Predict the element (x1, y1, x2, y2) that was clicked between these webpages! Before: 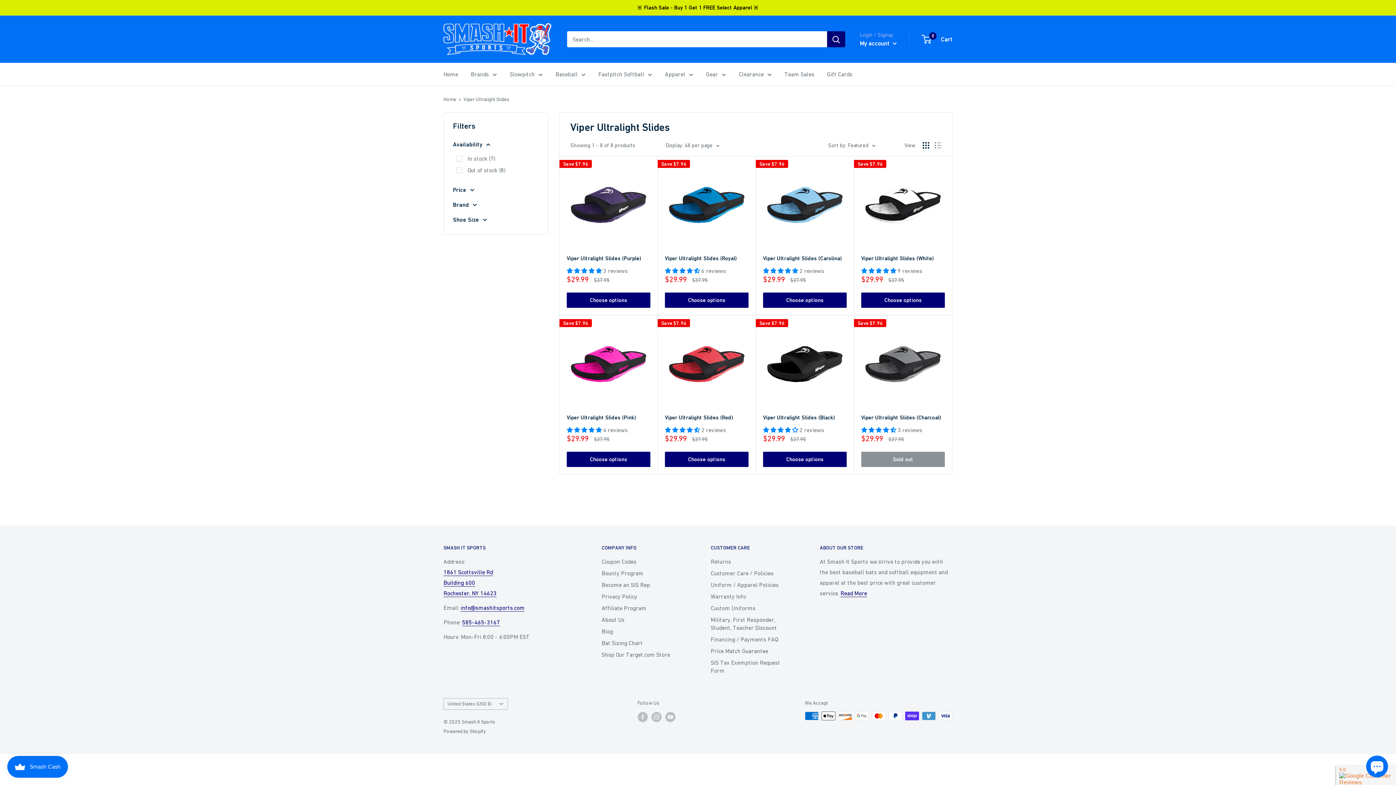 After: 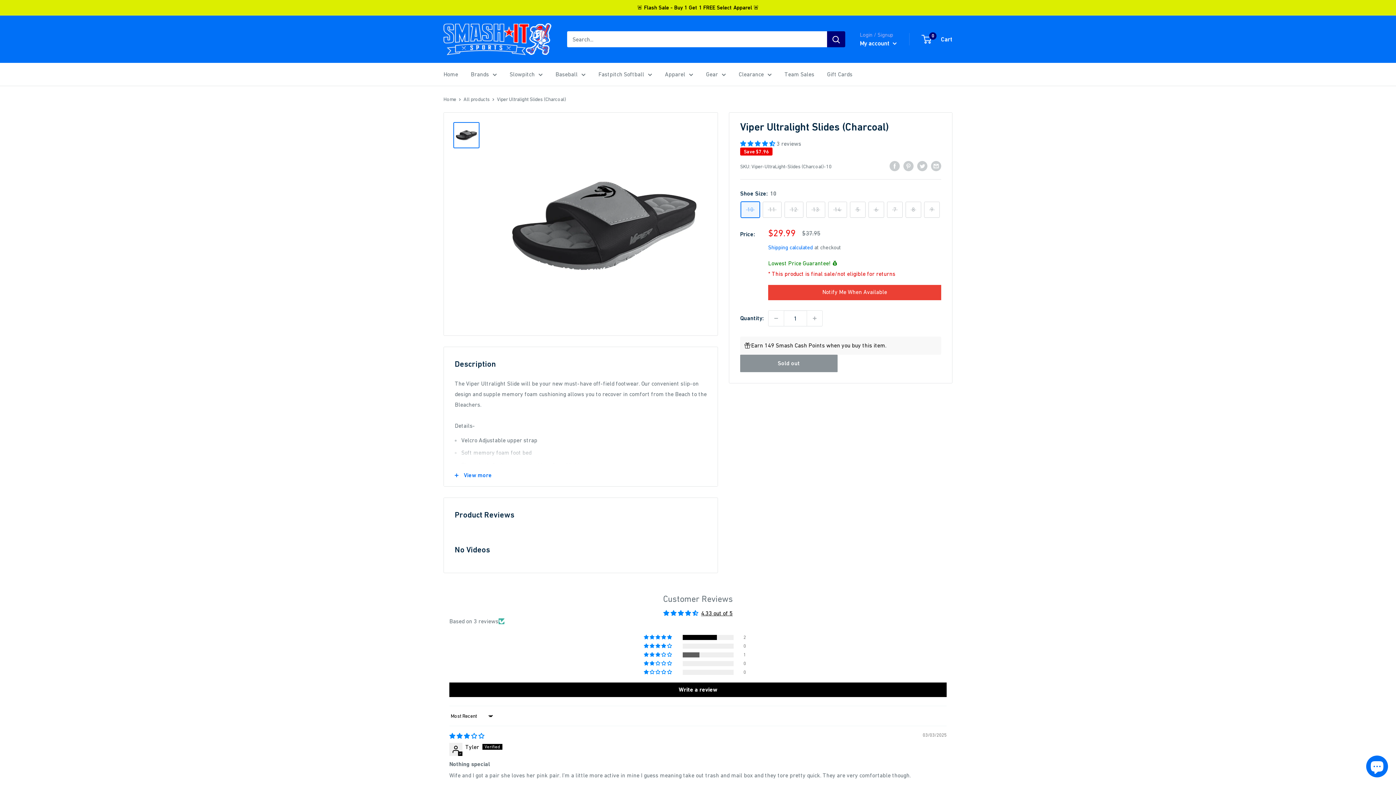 Action: bbox: (861, 322, 945, 406)